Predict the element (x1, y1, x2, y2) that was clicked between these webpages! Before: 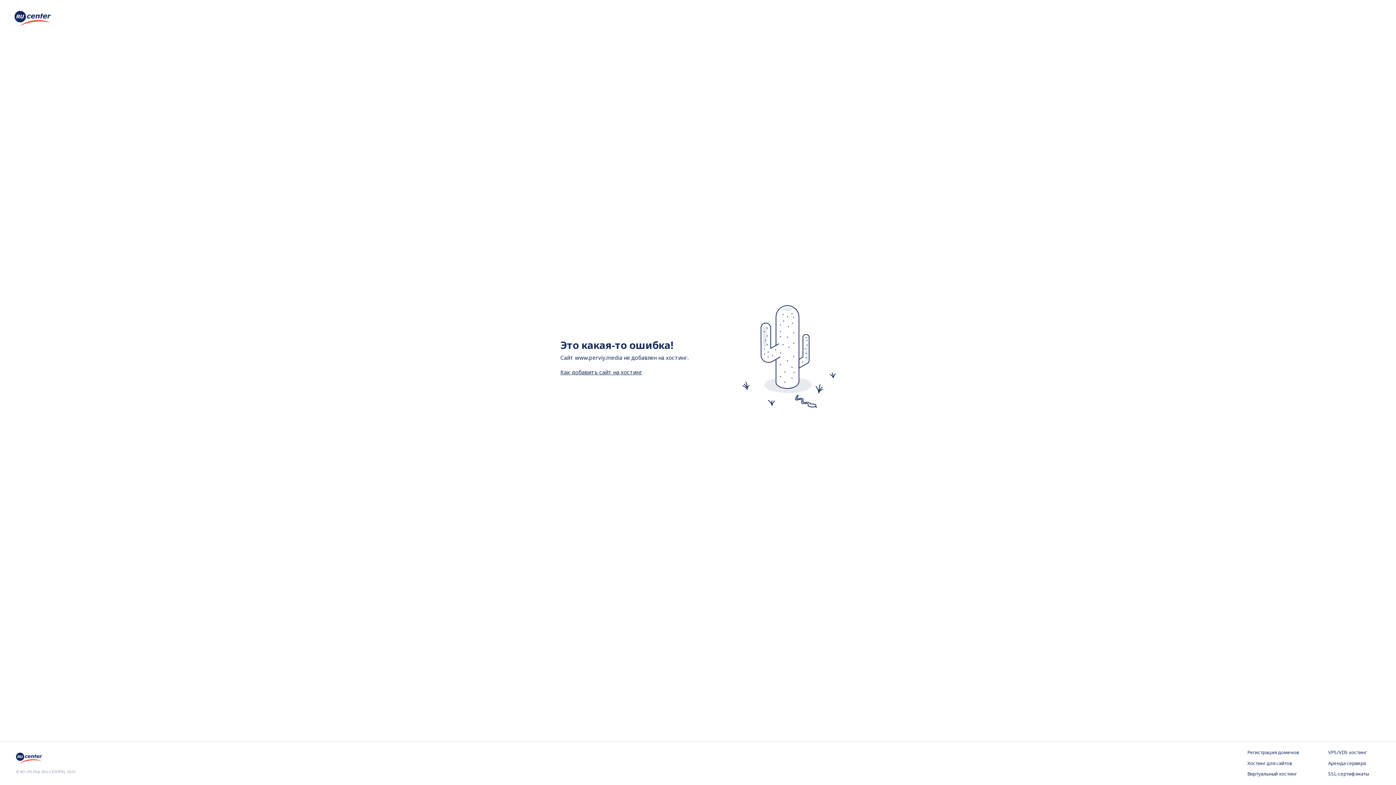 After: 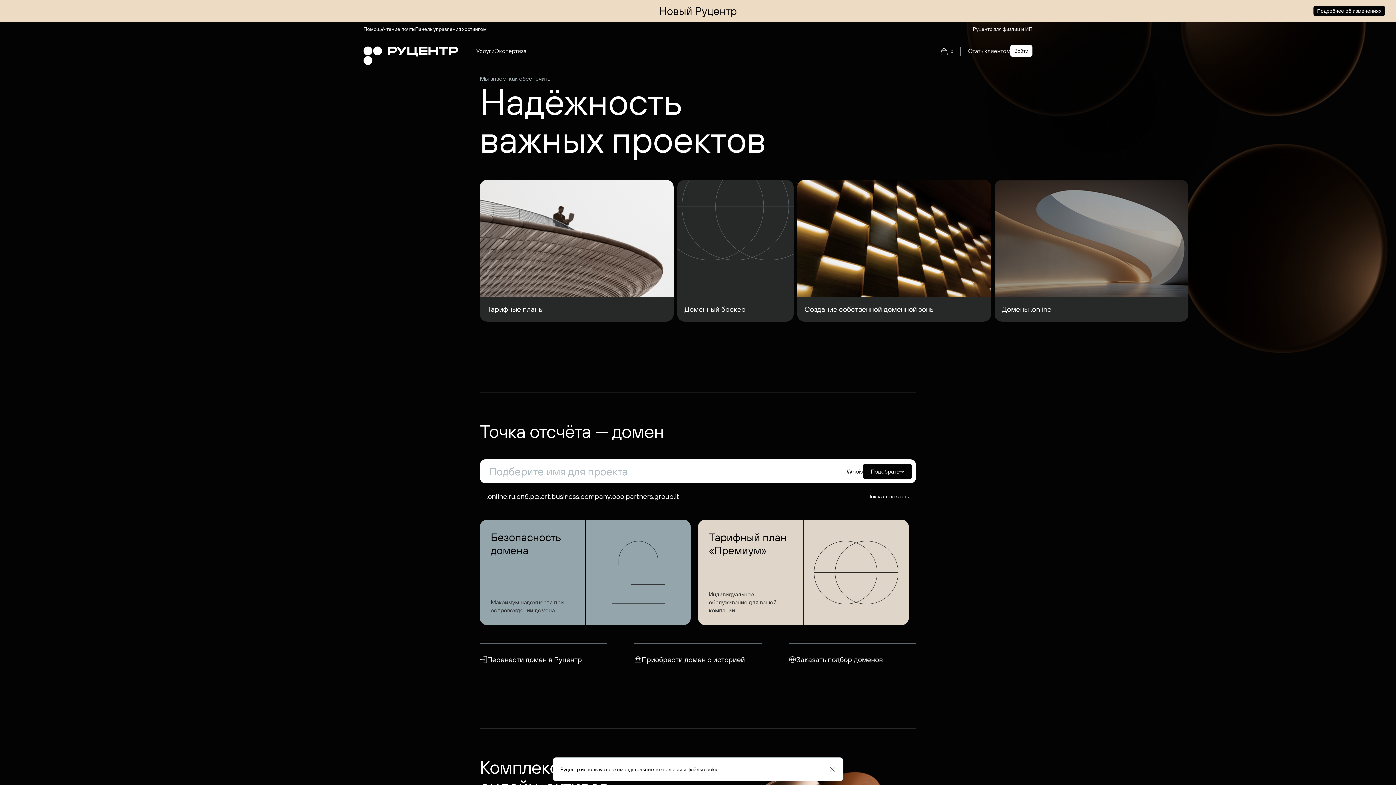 Action: bbox: (14, 20, 50, 28)